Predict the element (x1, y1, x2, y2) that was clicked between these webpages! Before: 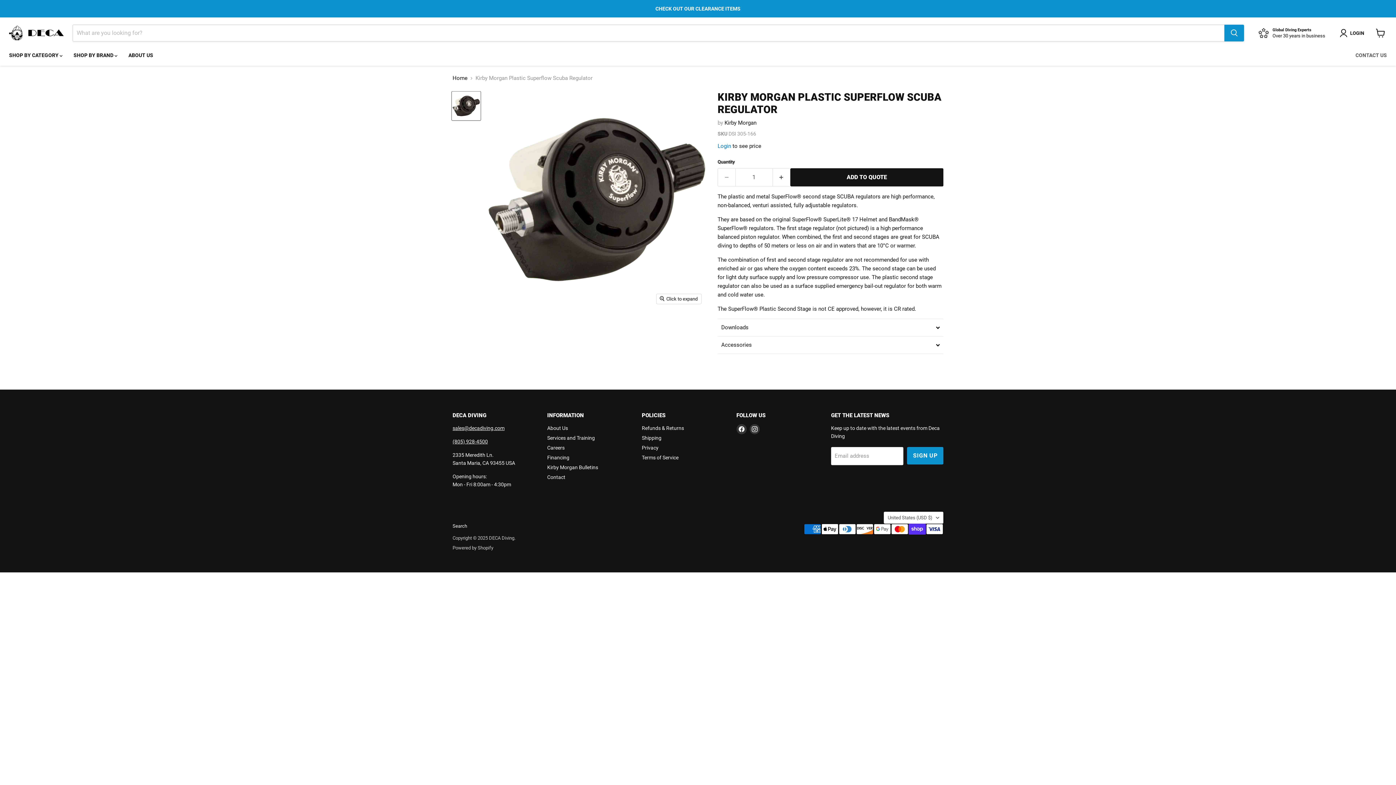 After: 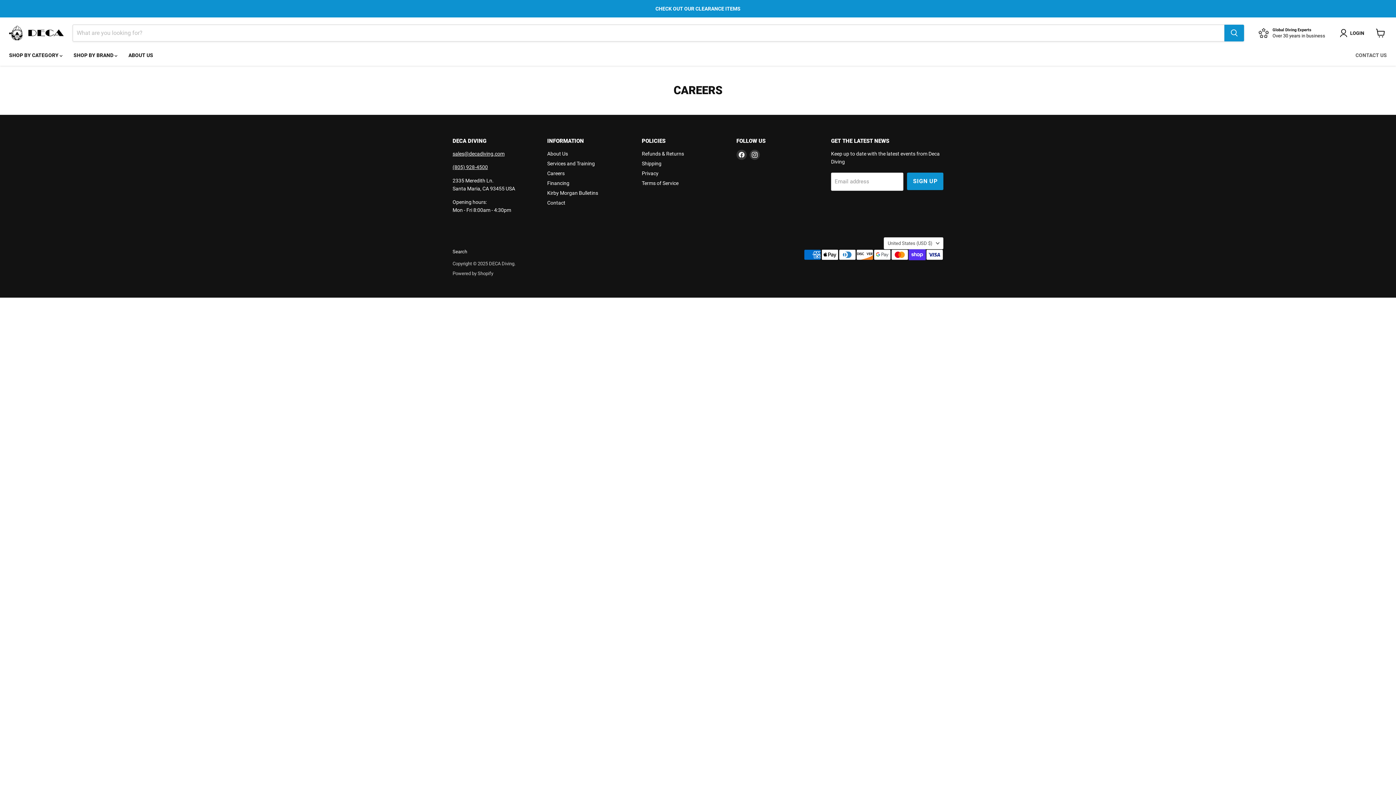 Action: bbox: (547, 445, 564, 451) label: Careers